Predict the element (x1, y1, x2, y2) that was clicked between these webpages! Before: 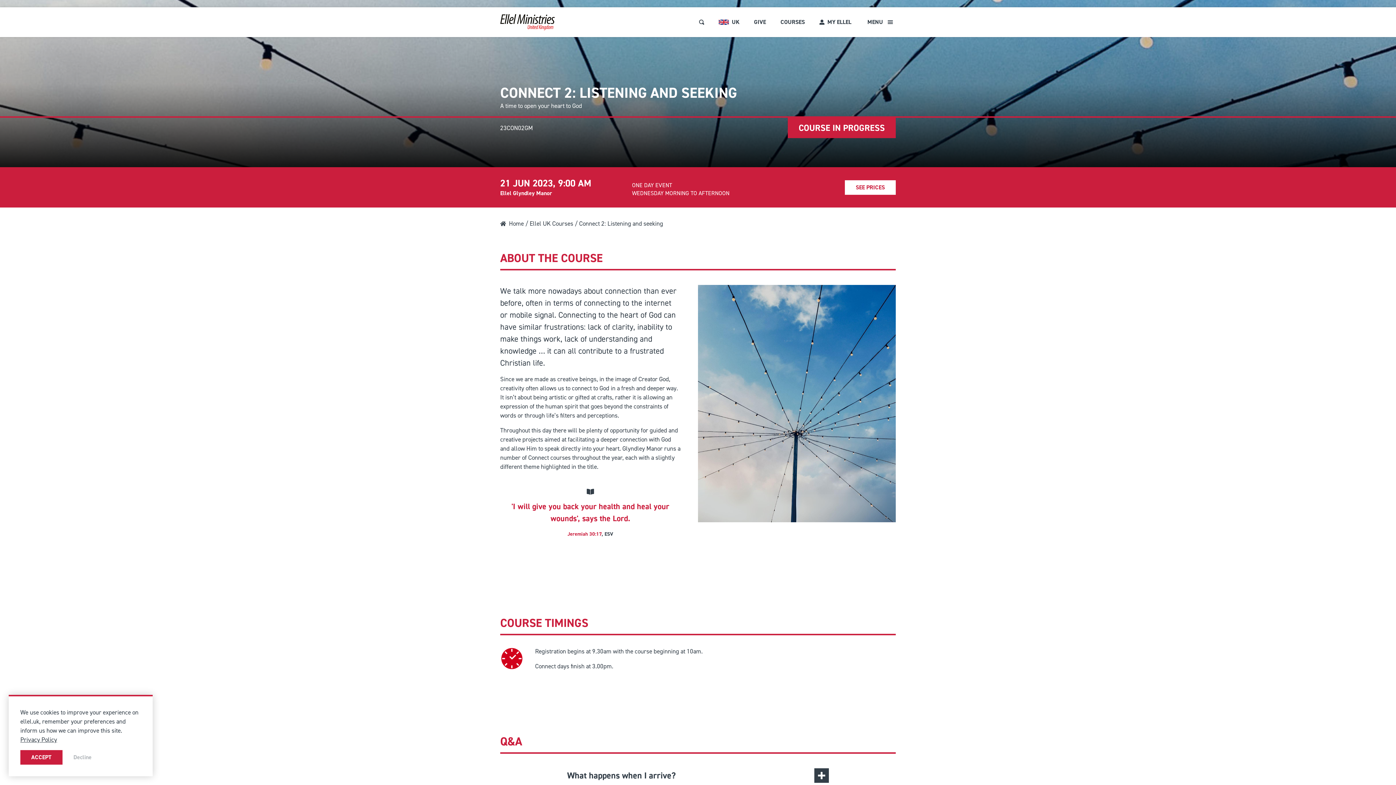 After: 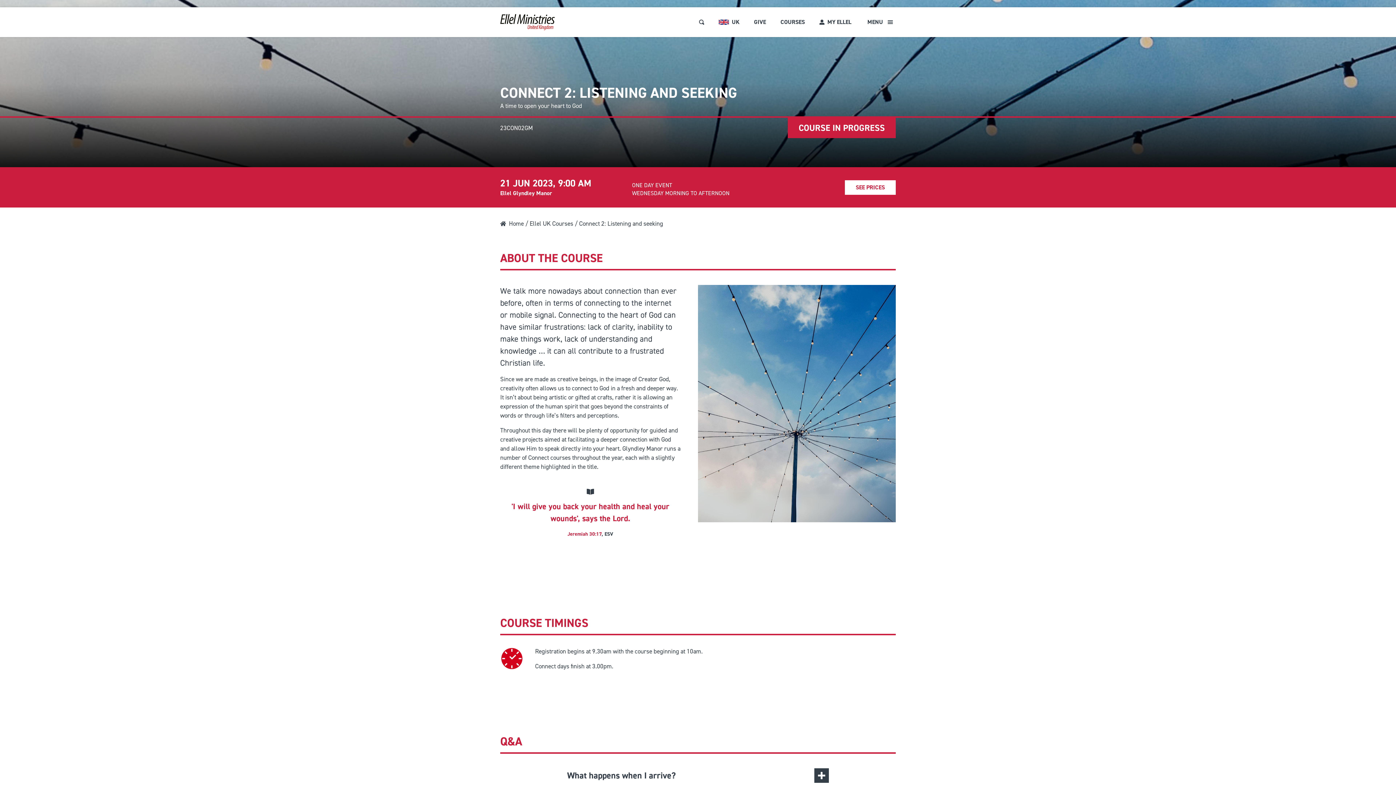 Action: label: ACCEPT bbox: (20, 750, 62, 765)